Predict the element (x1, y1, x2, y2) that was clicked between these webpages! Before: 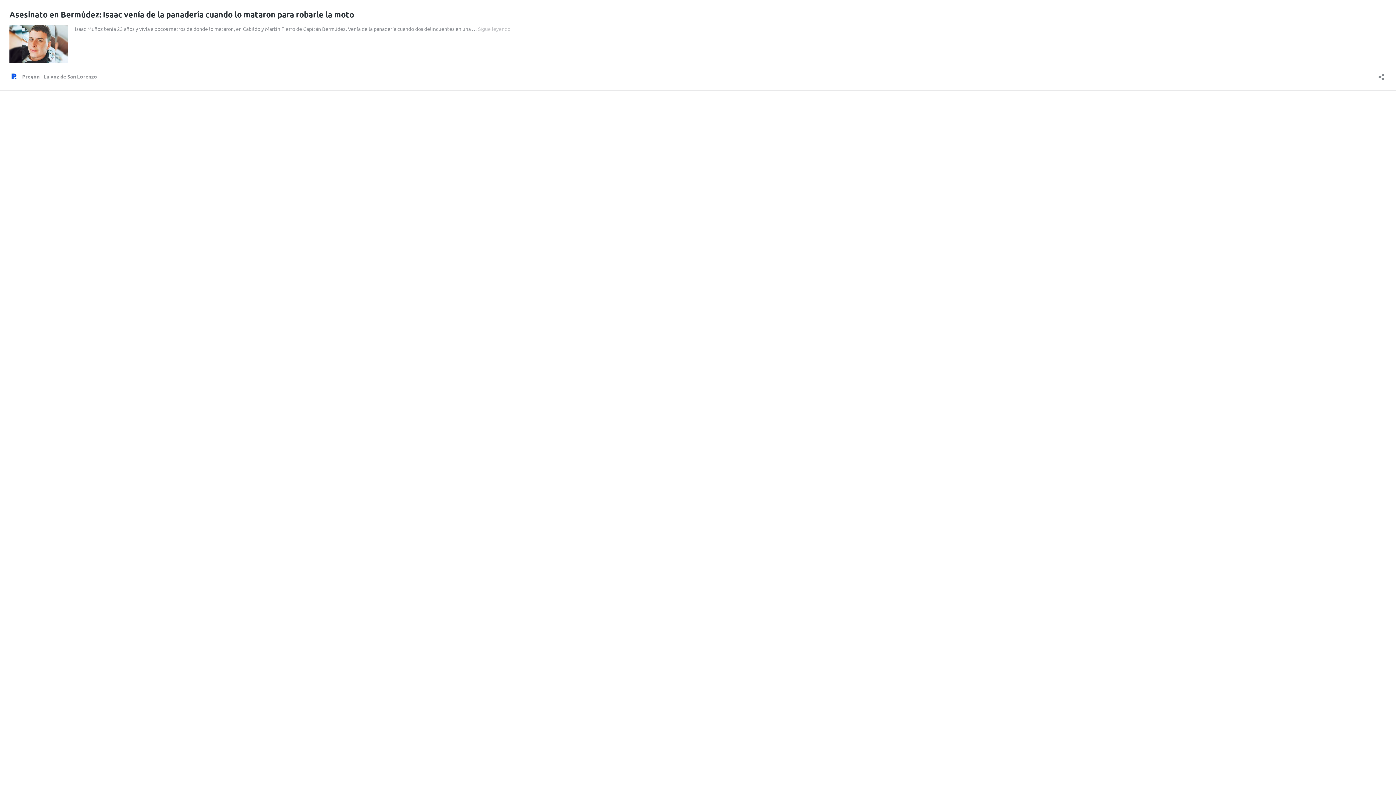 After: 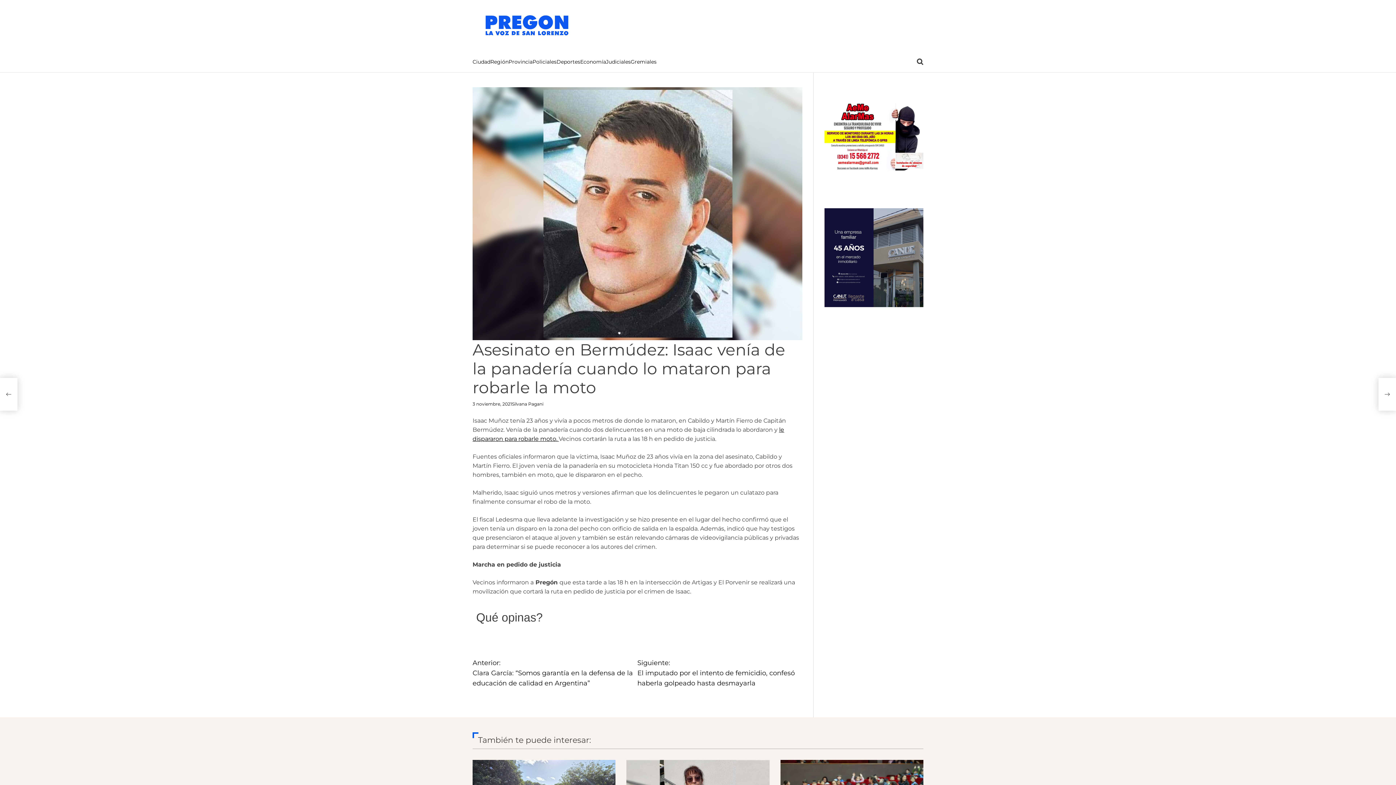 Action: bbox: (478, 25, 510, 32) label: Sigue leyendo
Asesinato en Bermúdez: Isaac venía de la panadería cuando lo mataron para robarle la moto